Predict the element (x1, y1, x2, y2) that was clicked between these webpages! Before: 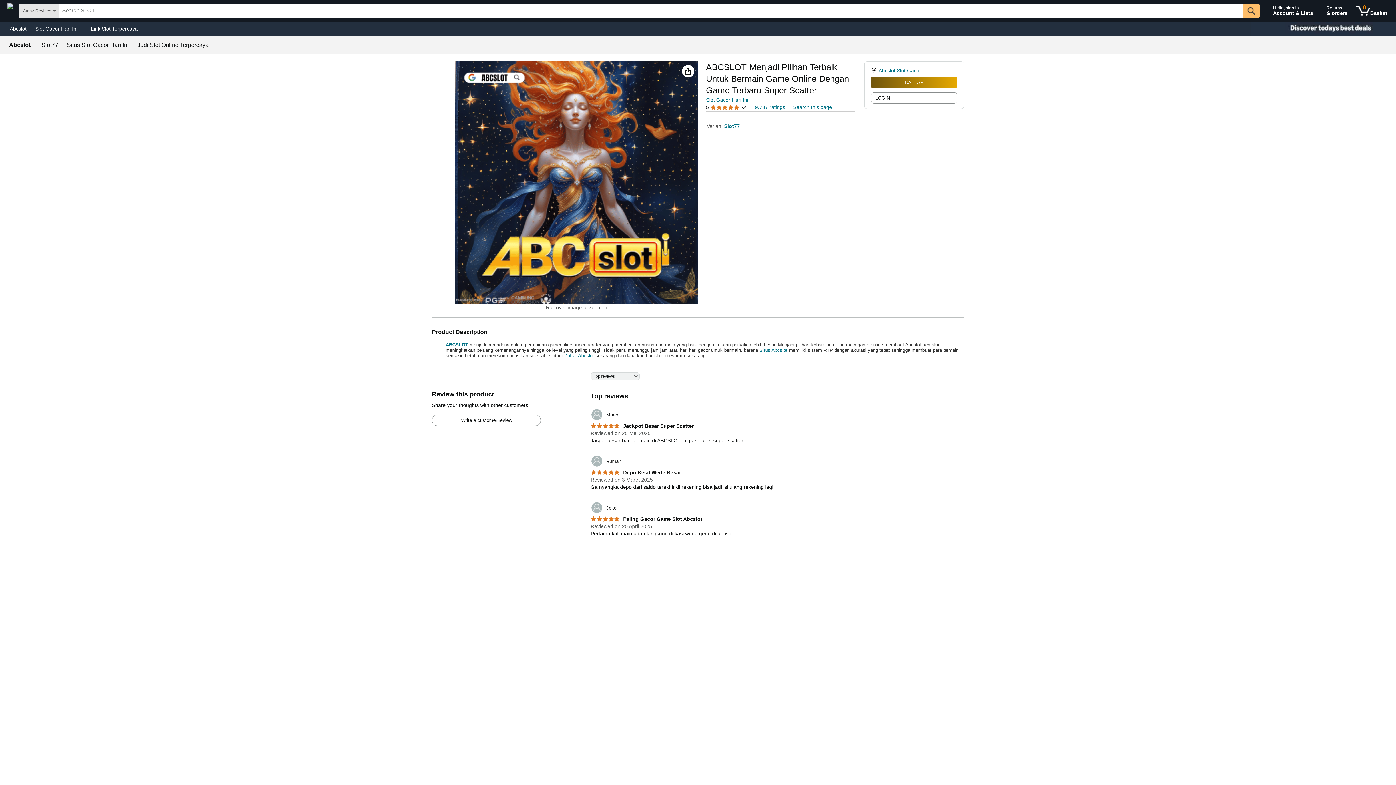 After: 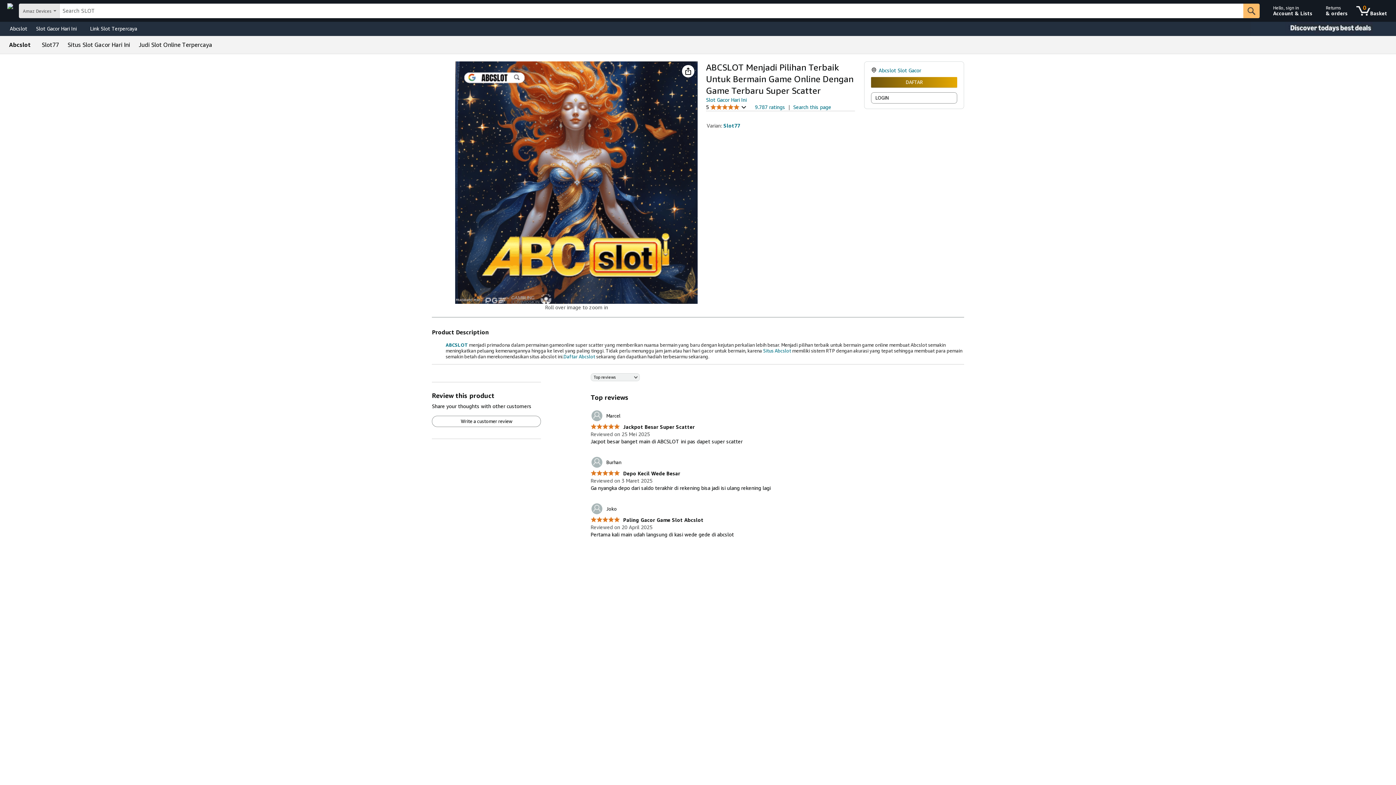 Action: label: Abcslot bbox: (5, 23, 30, 33)